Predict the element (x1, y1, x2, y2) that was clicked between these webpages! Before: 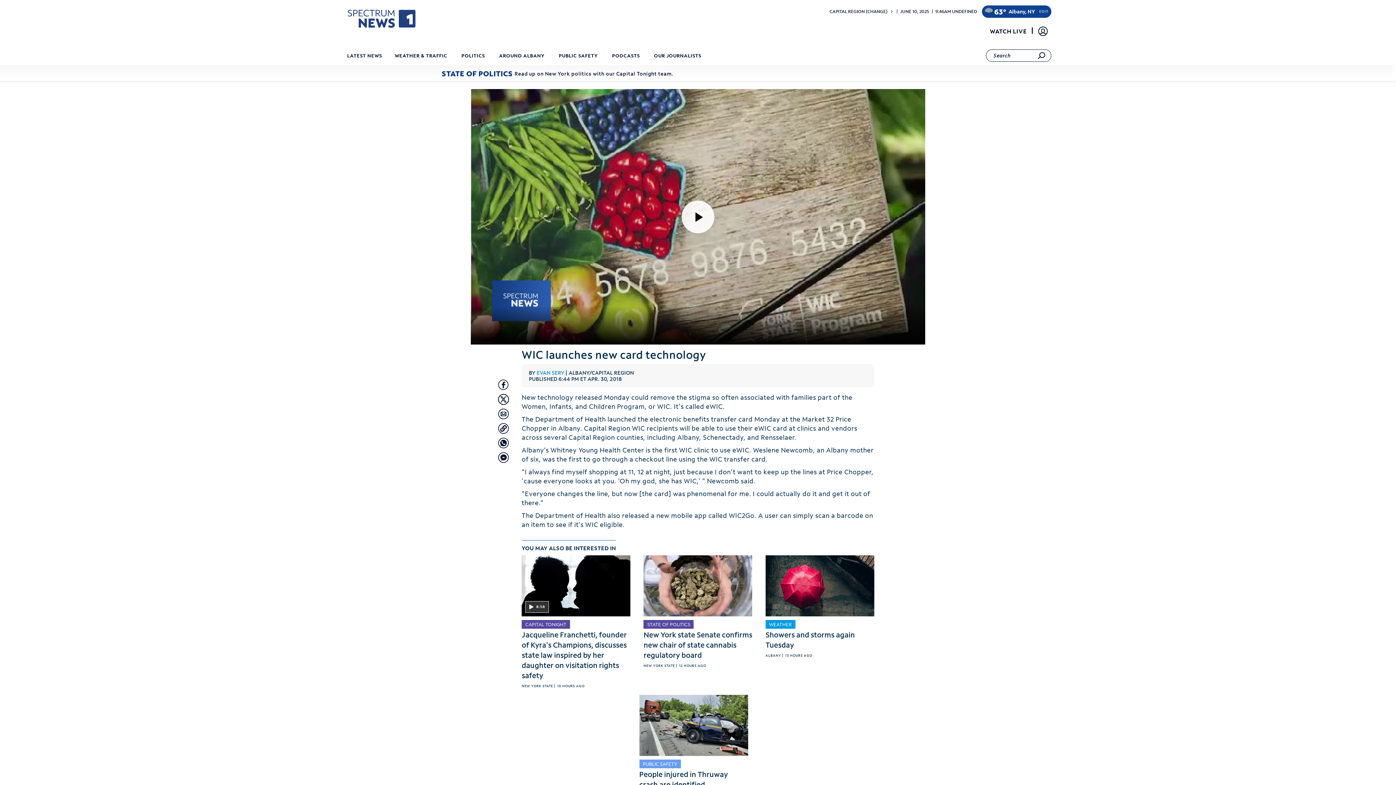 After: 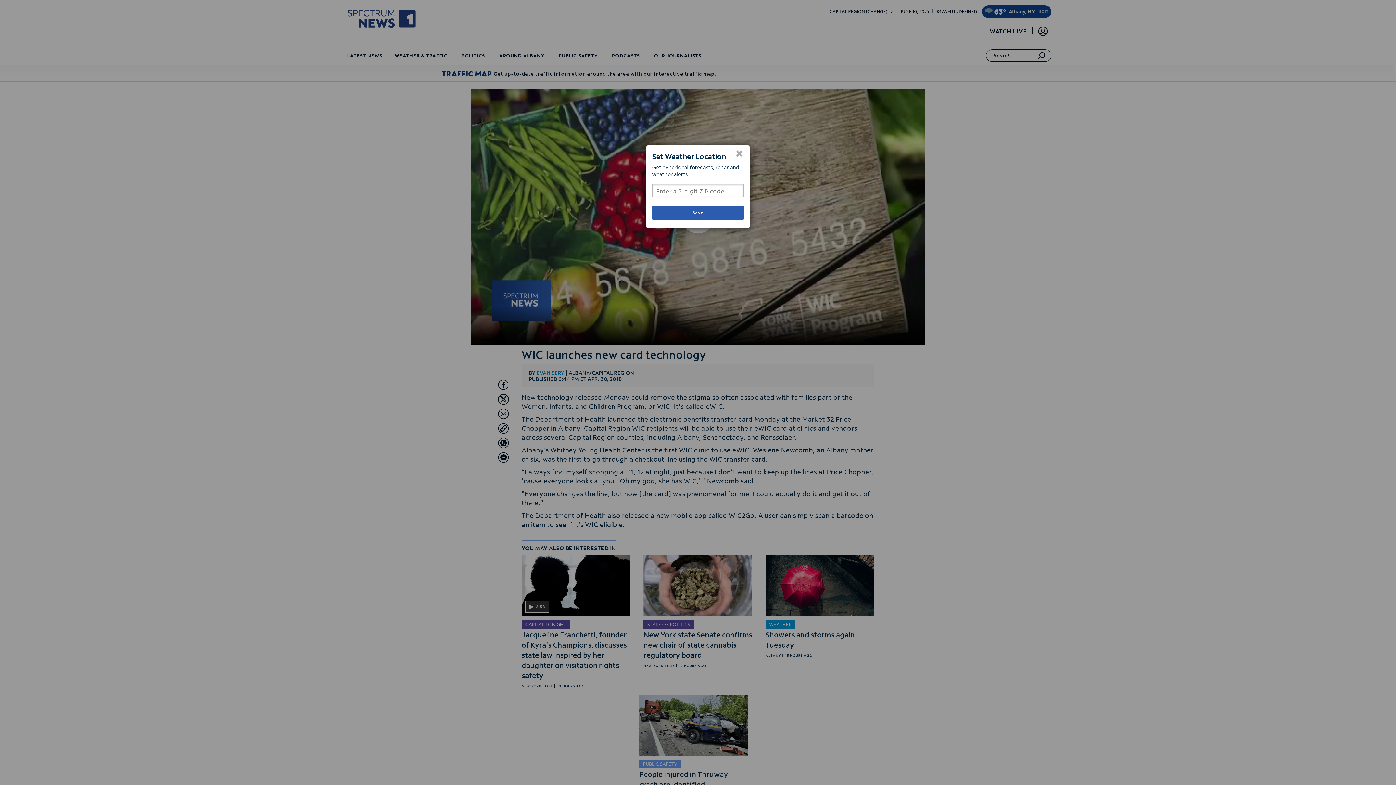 Action: bbox: (1039, 5, 1048, 17) label: EDIT